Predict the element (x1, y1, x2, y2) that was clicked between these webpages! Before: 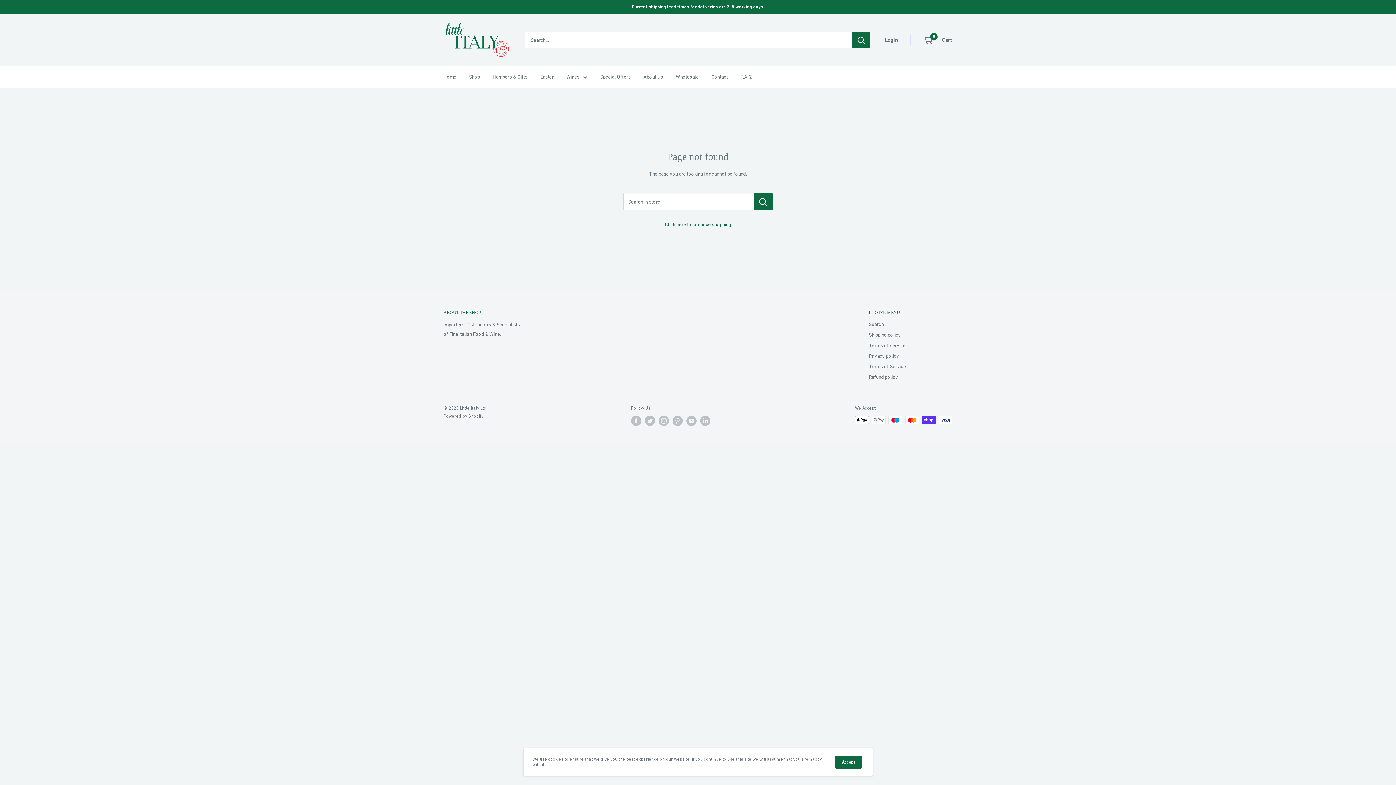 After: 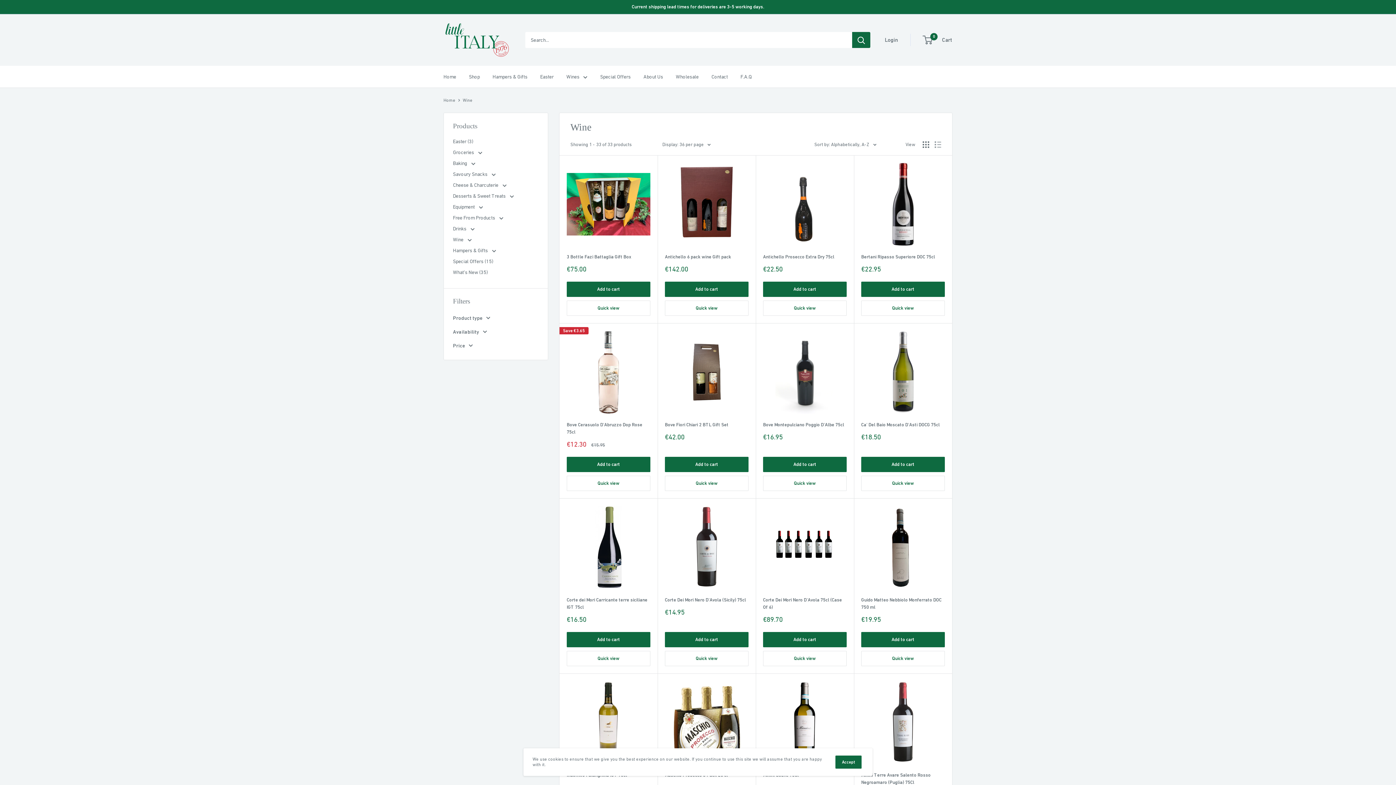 Action: label: Wines bbox: (566, 72, 587, 81)